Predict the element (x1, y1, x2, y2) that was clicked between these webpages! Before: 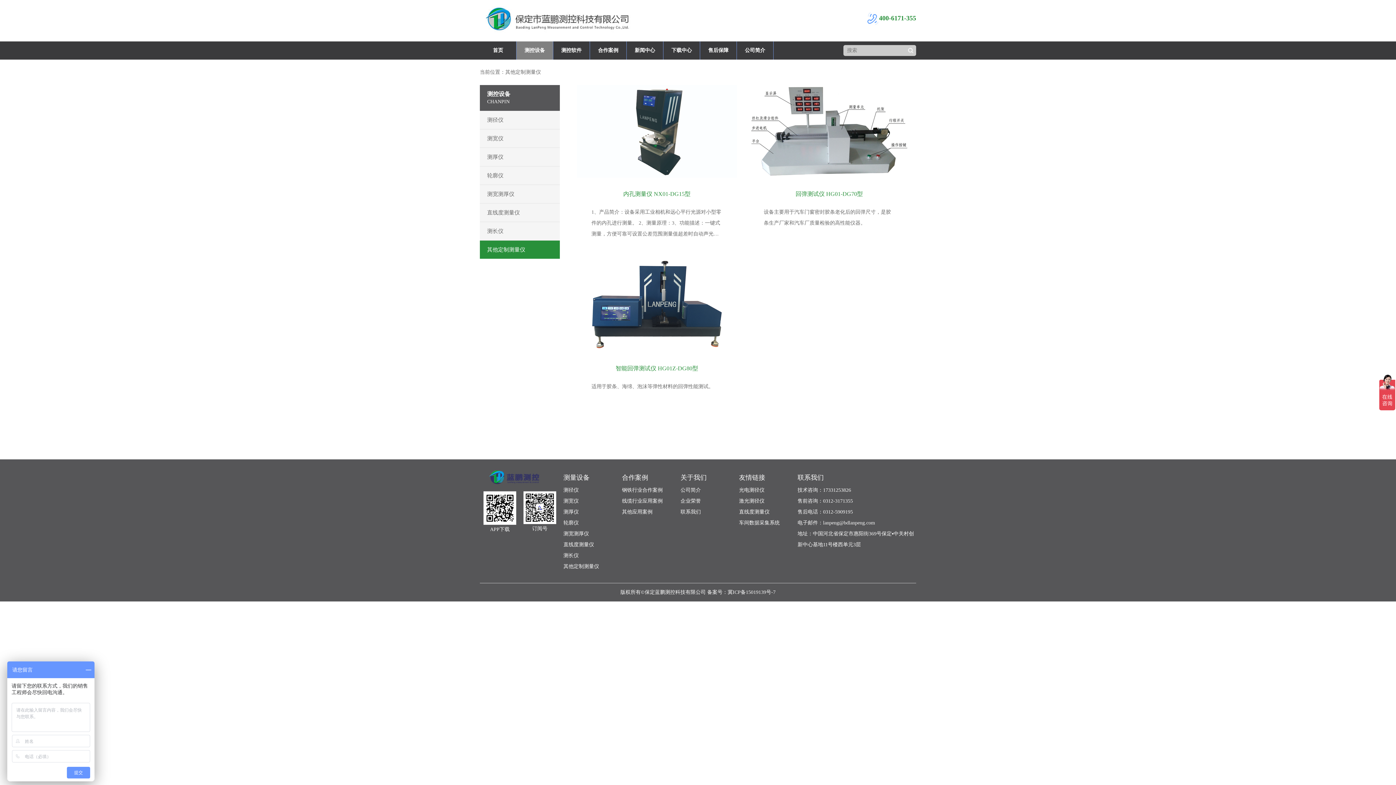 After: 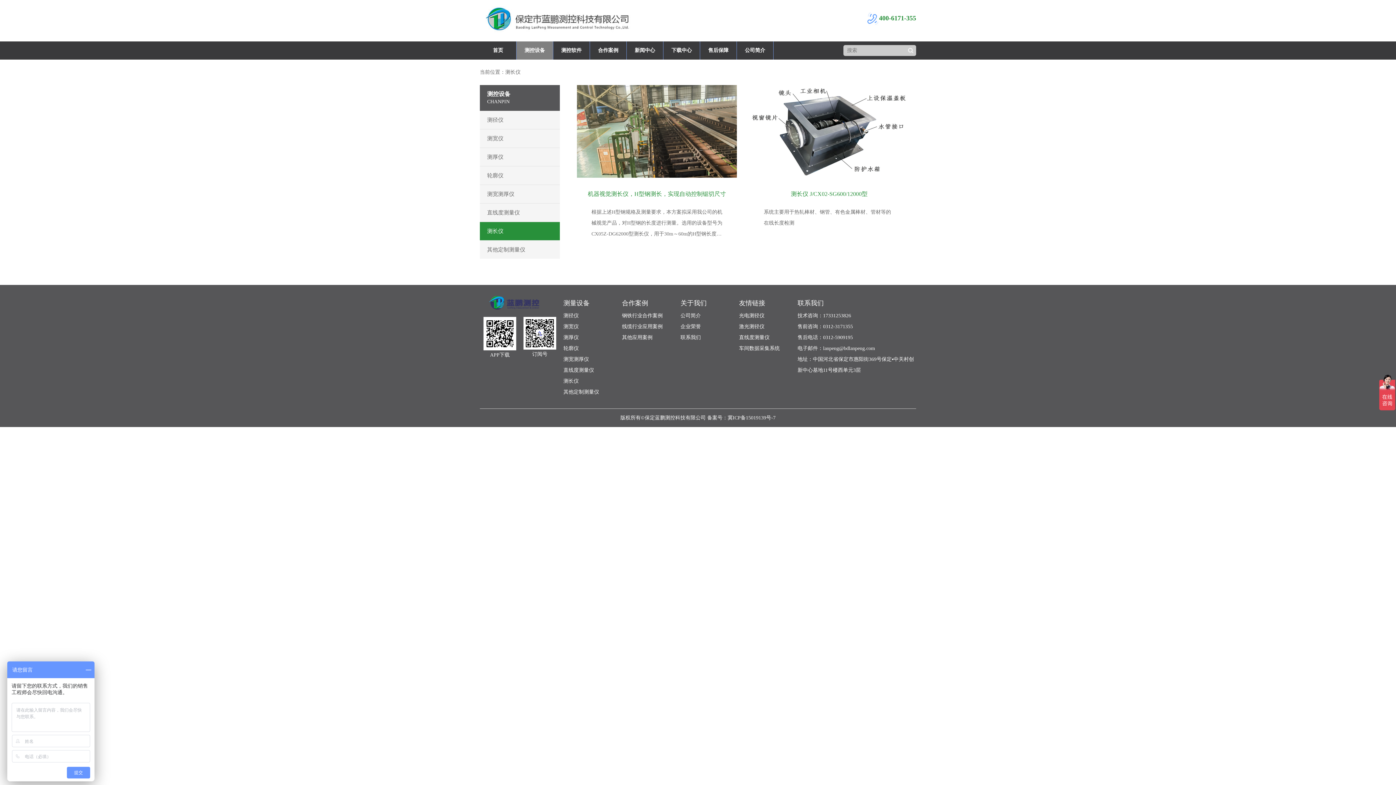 Action: label: 测长仪 bbox: (563, 550, 622, 561)